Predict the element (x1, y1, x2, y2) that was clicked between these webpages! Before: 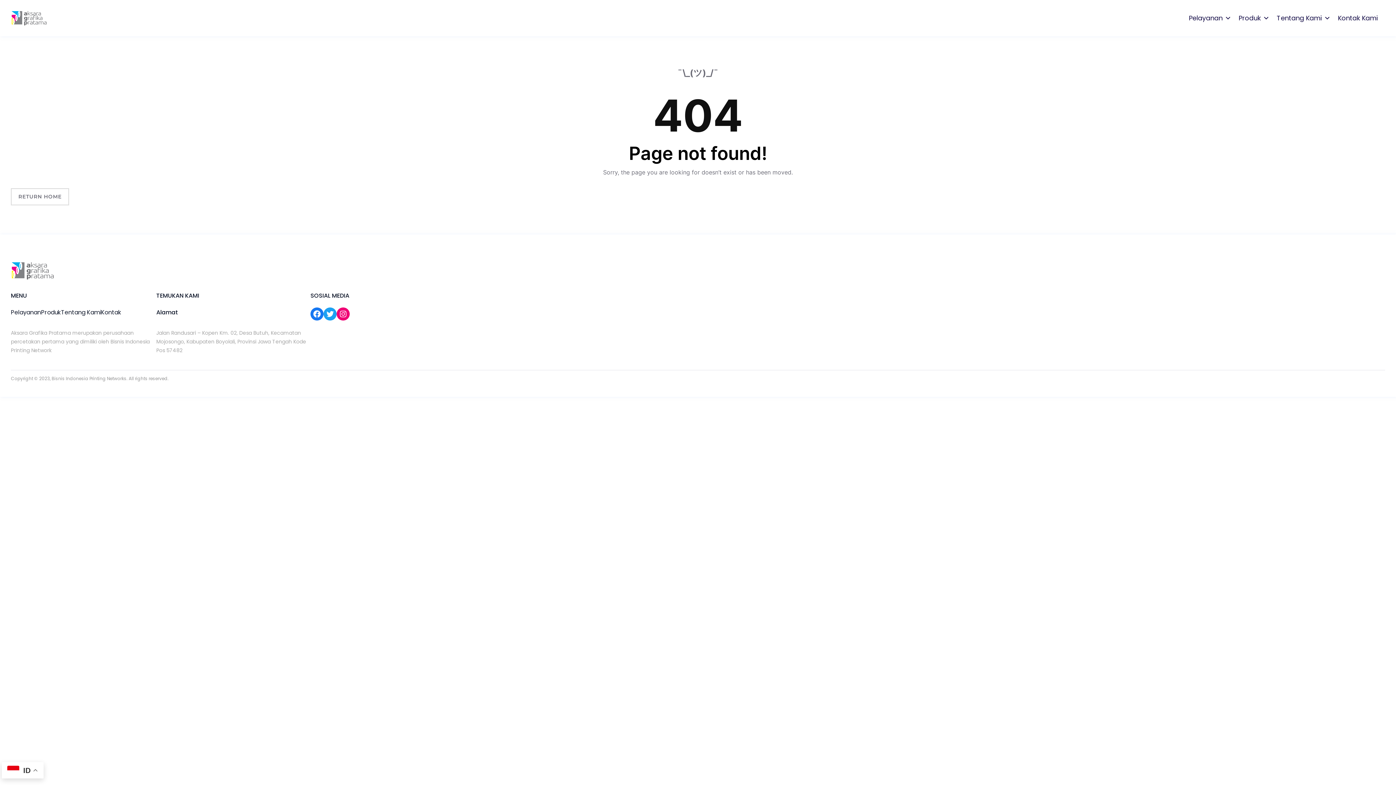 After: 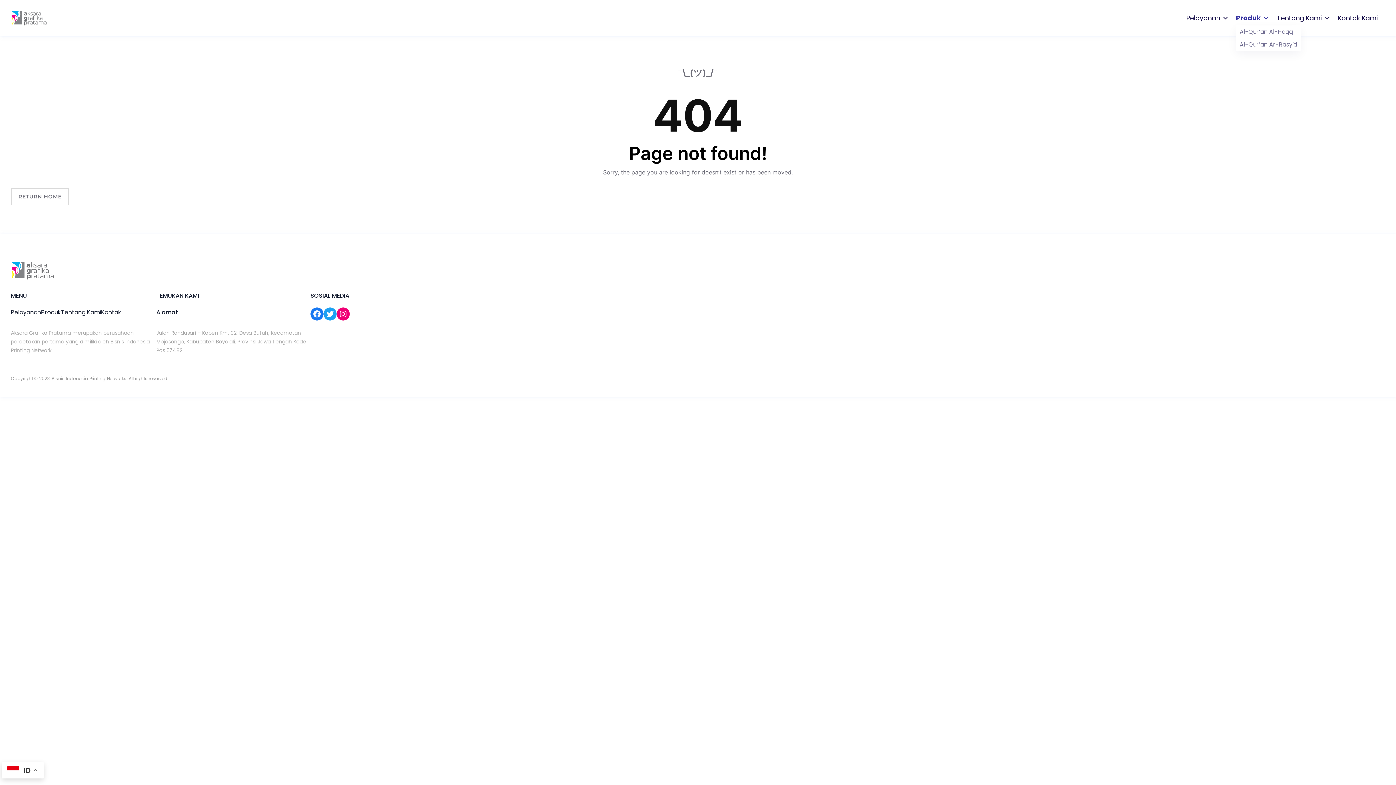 Action: label: Produk bbox: (1238, 10, 1269, 25)